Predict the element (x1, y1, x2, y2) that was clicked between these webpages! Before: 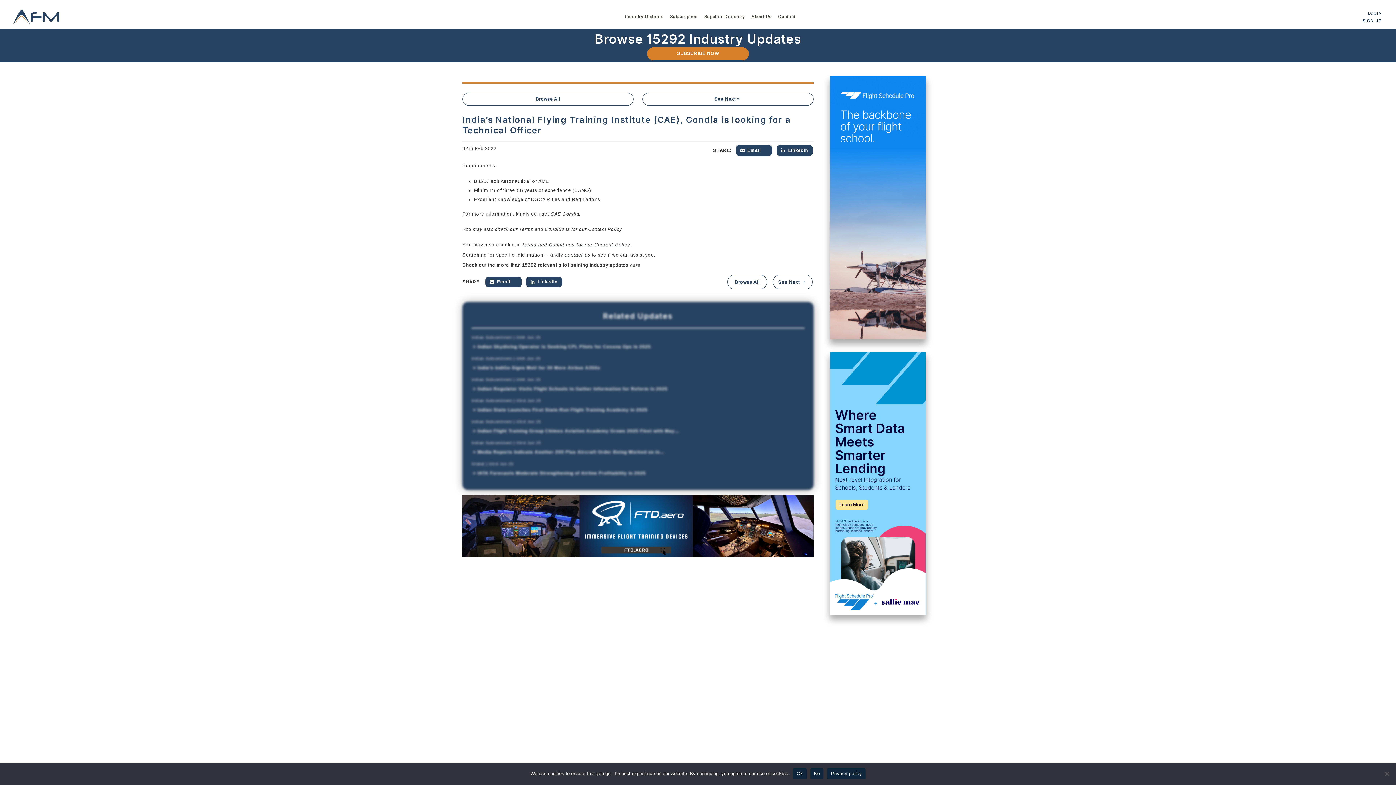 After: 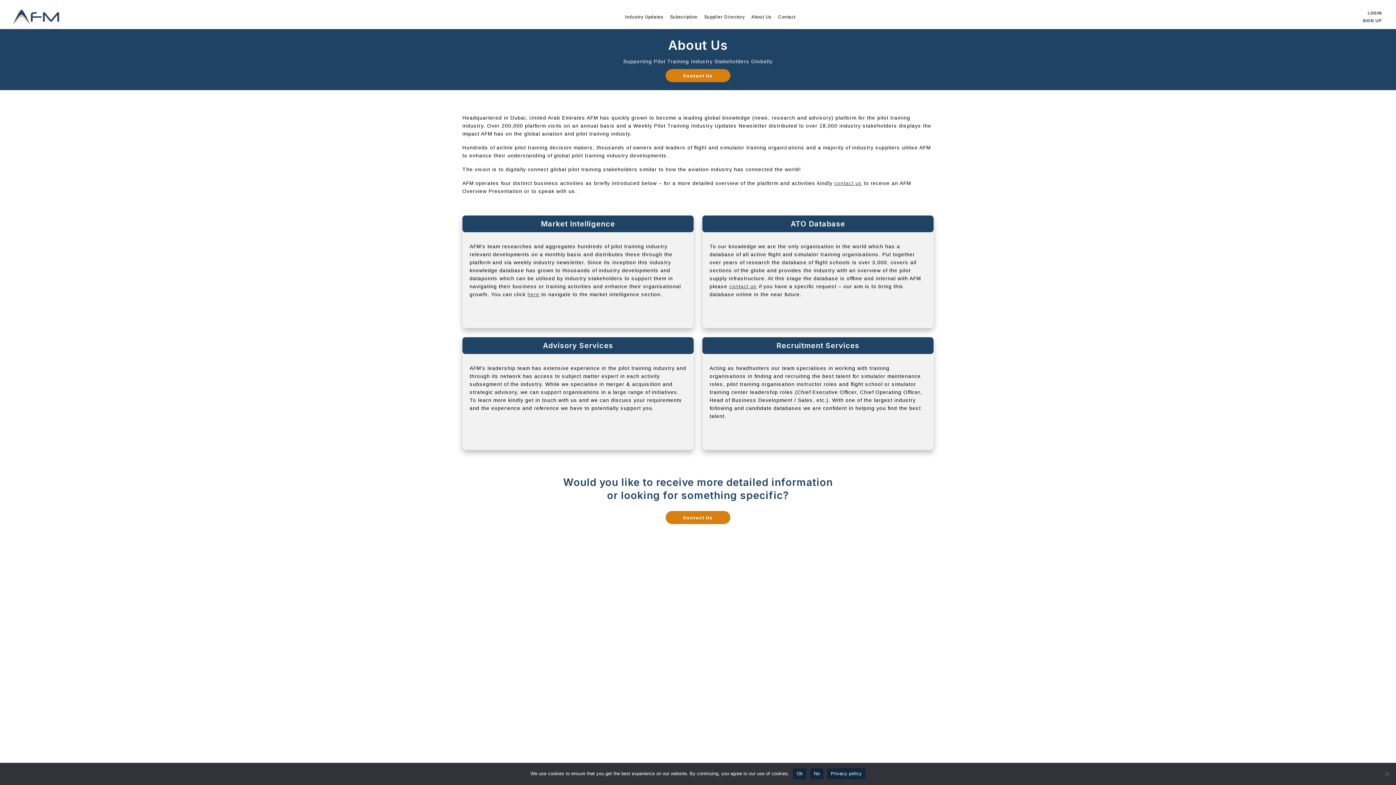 Action: bbox: (748, 10, 774, 22) label: About Us